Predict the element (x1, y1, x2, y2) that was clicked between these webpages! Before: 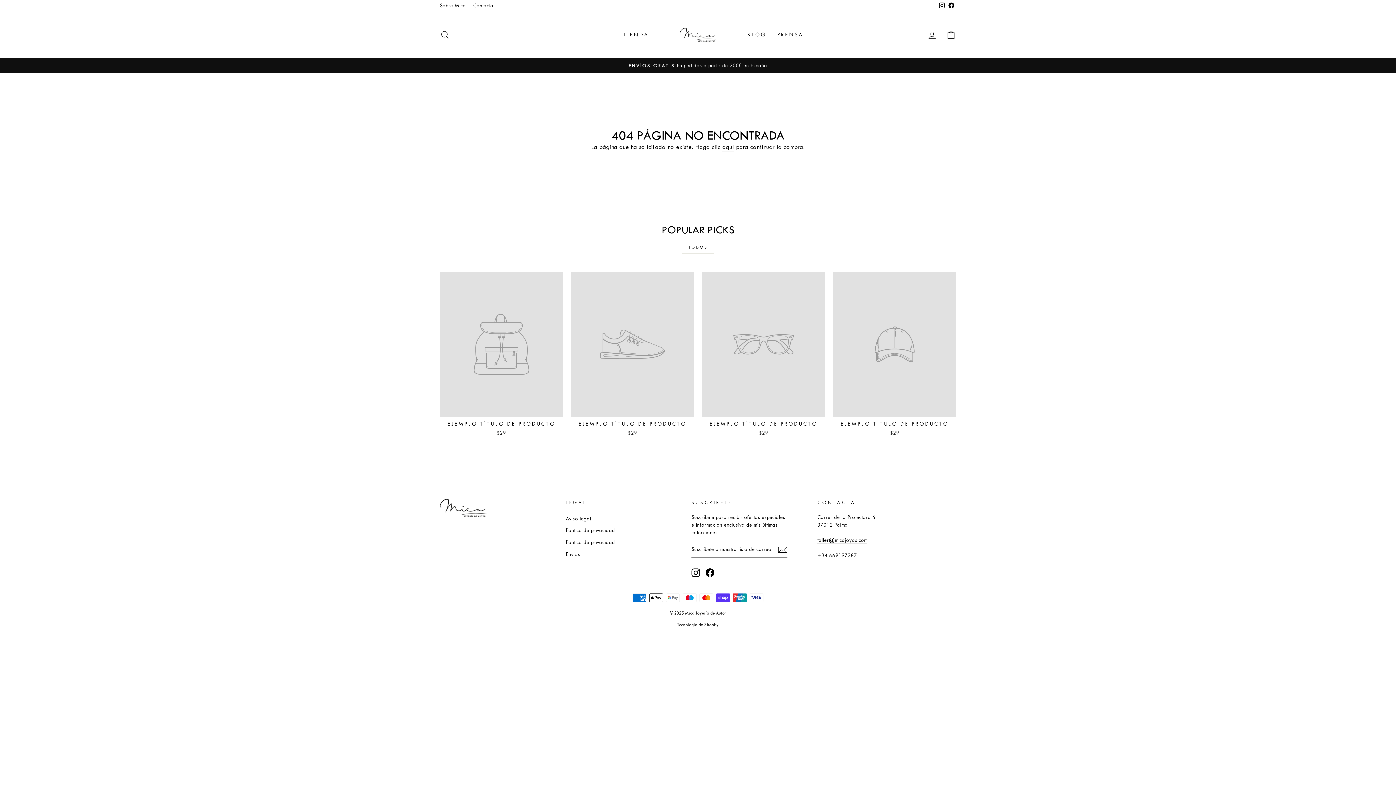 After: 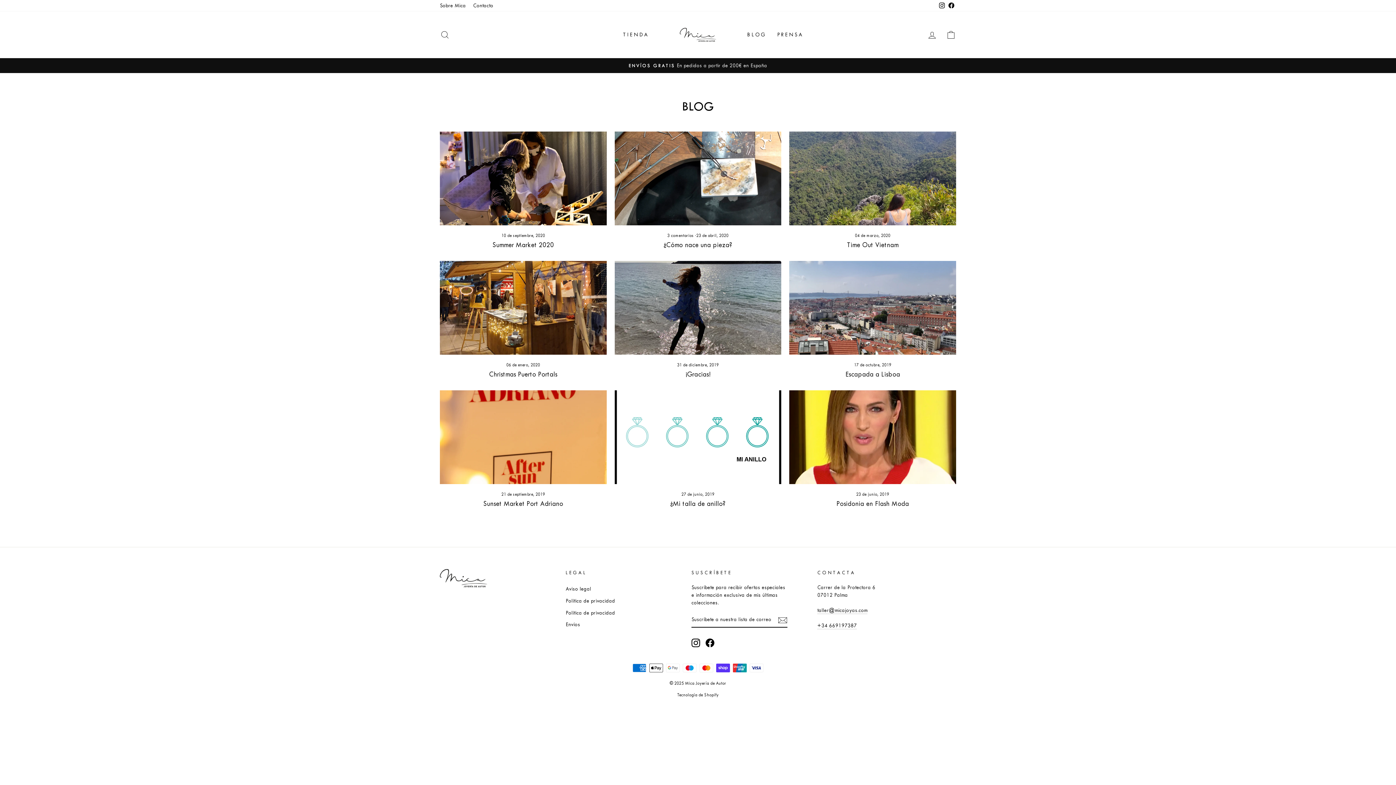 Action: label: BLOG bbox: (741, 28, 771, 41)